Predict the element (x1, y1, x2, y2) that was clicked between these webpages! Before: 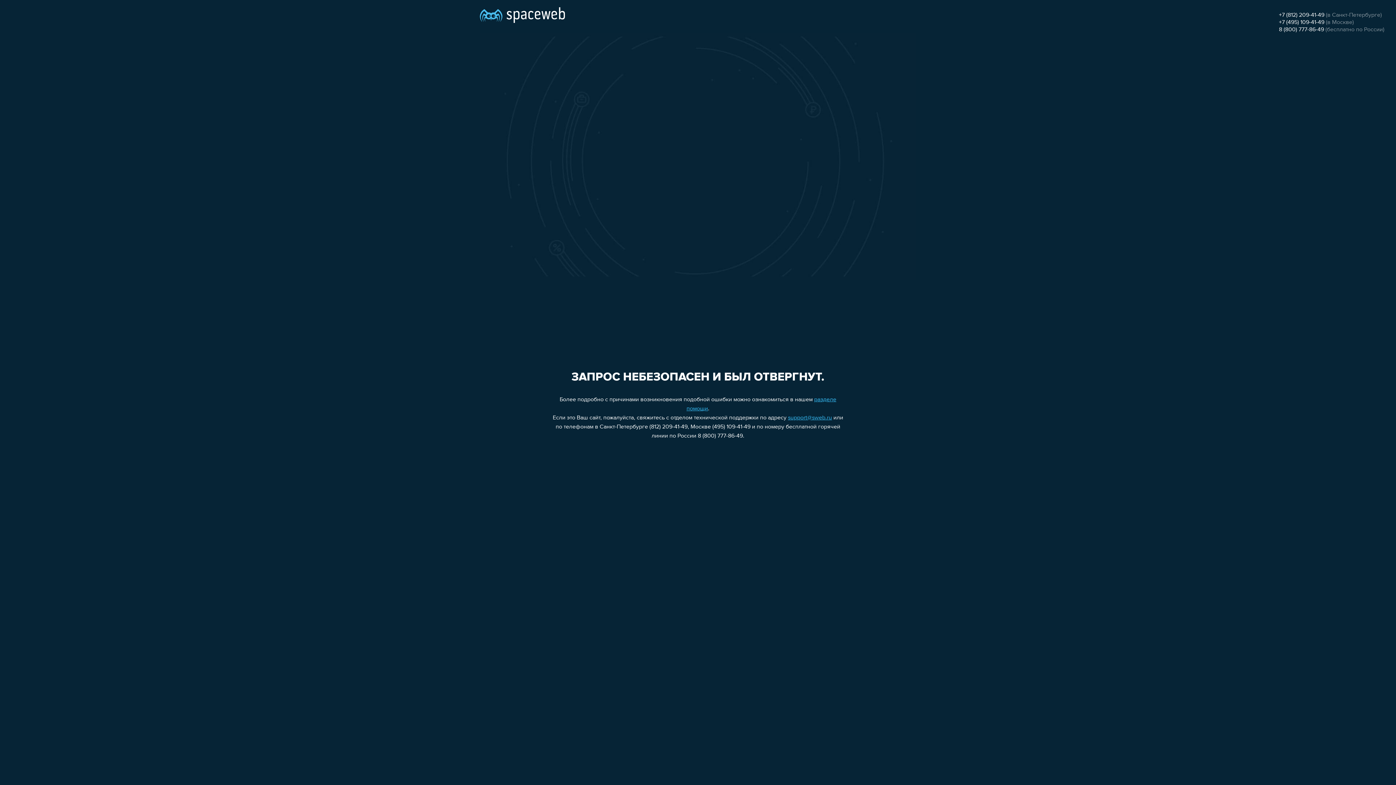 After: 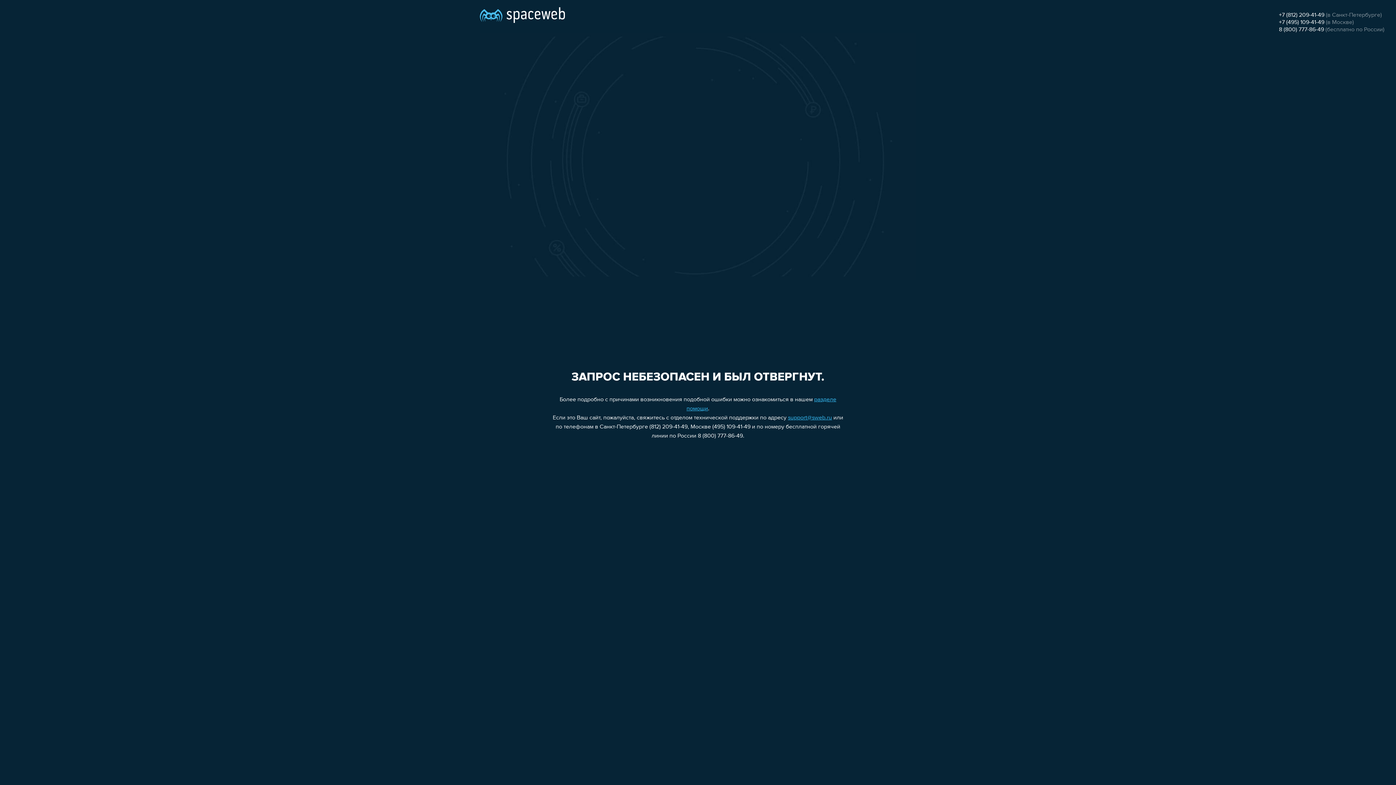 Action: label: support@sweb.ru bbox: (788, 415, 832, 421)